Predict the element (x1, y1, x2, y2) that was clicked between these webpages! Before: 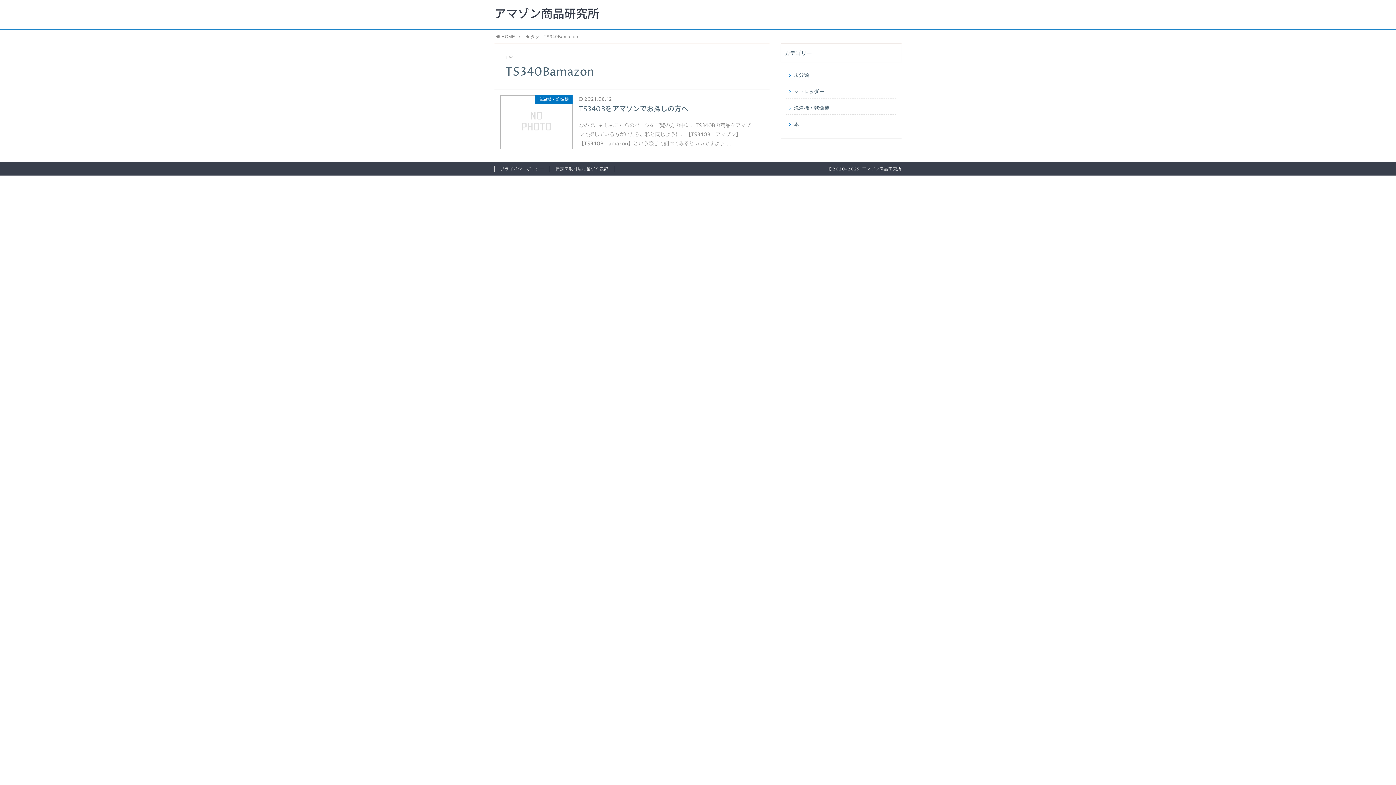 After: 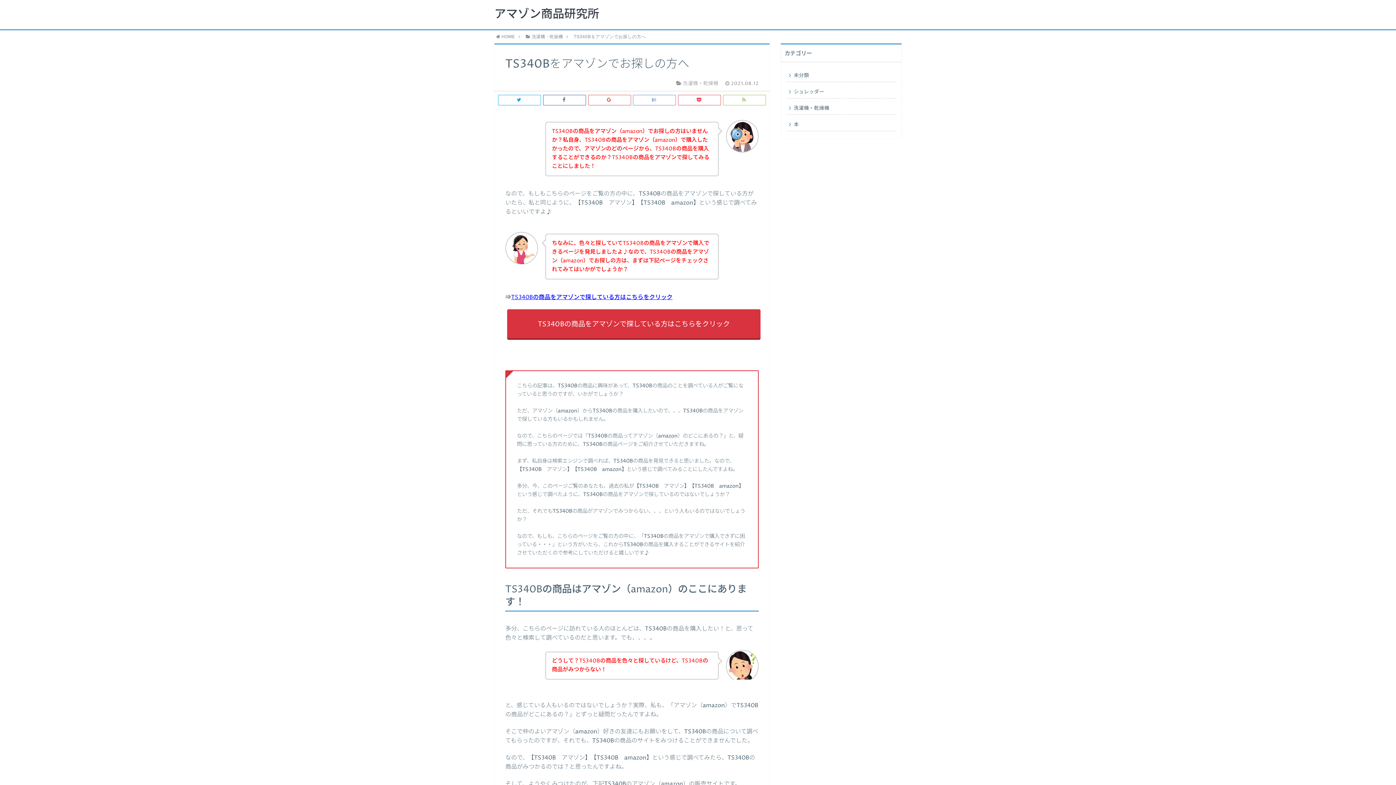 Action: label: 洗濯機・乾燥機

 2021.08.12
TS340Bをアマゾンでお探しの方へ

なので、もしもこちらのページをご覧の方の中に、TS340Bの商品をアマゾンで探している方がいたら、私と同じように、【TS340B　アマゾン】【TS340B　amazon】という感じで調べてみるといいですよ♪  … bbox: (494, 89, 769, 154)